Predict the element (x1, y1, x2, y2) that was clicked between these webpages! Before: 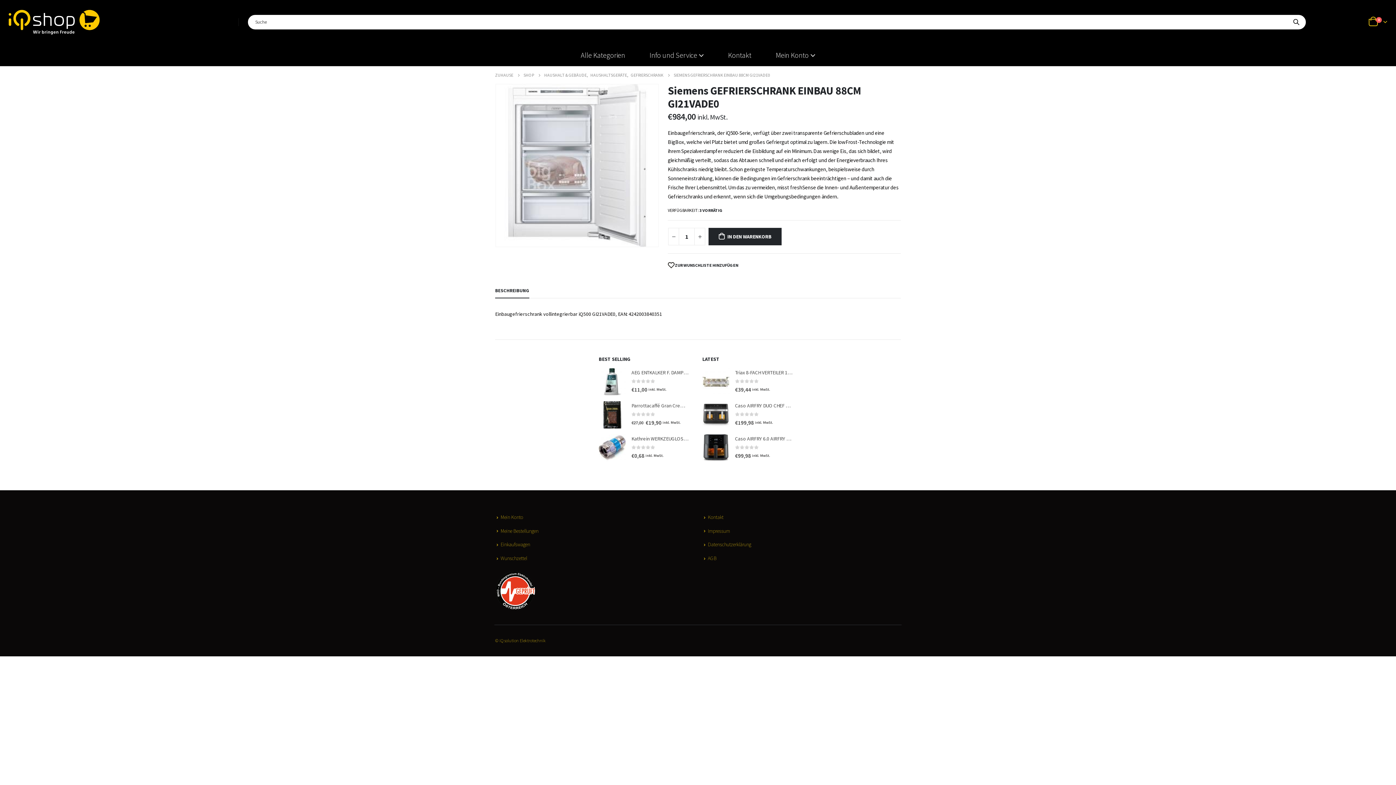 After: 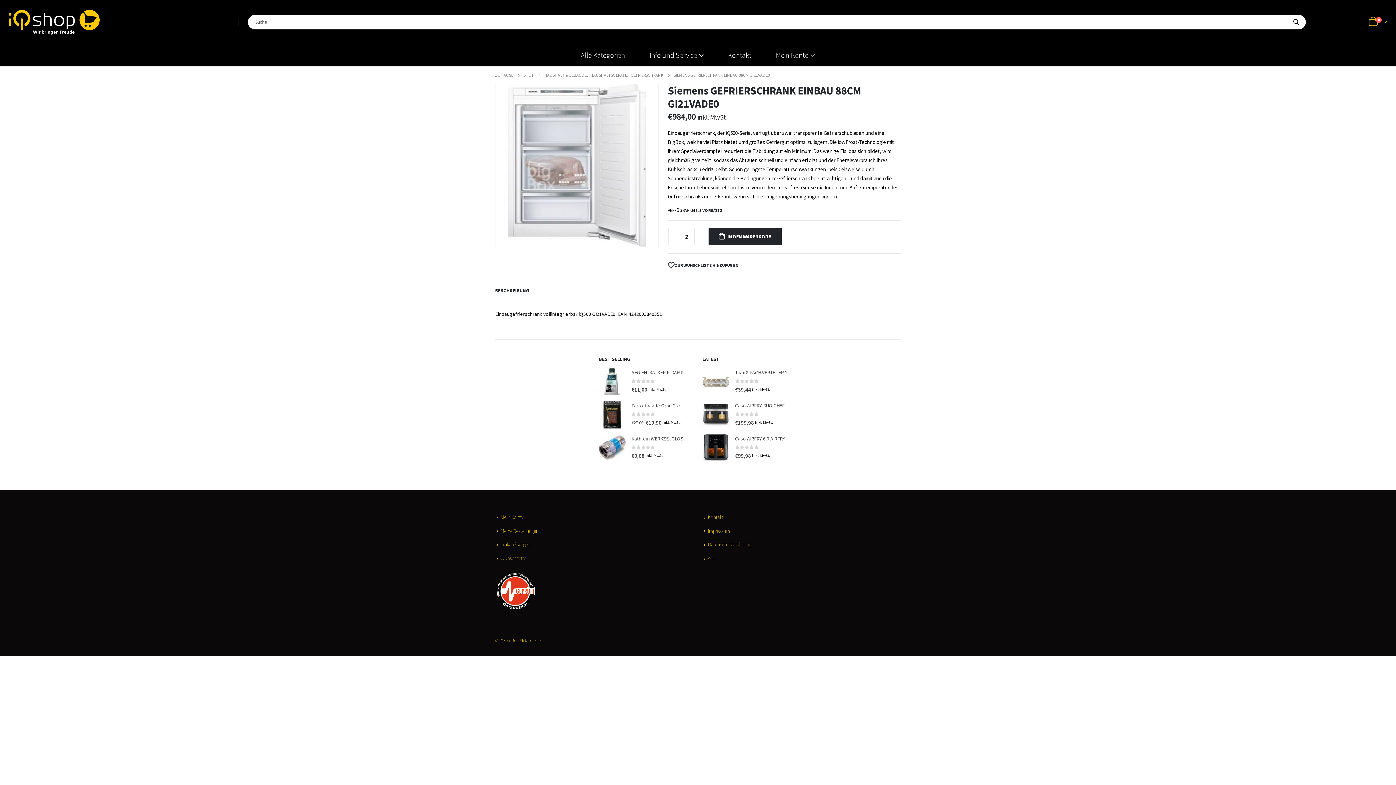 Action: bbox: (694, 228, 705, 245) label: +